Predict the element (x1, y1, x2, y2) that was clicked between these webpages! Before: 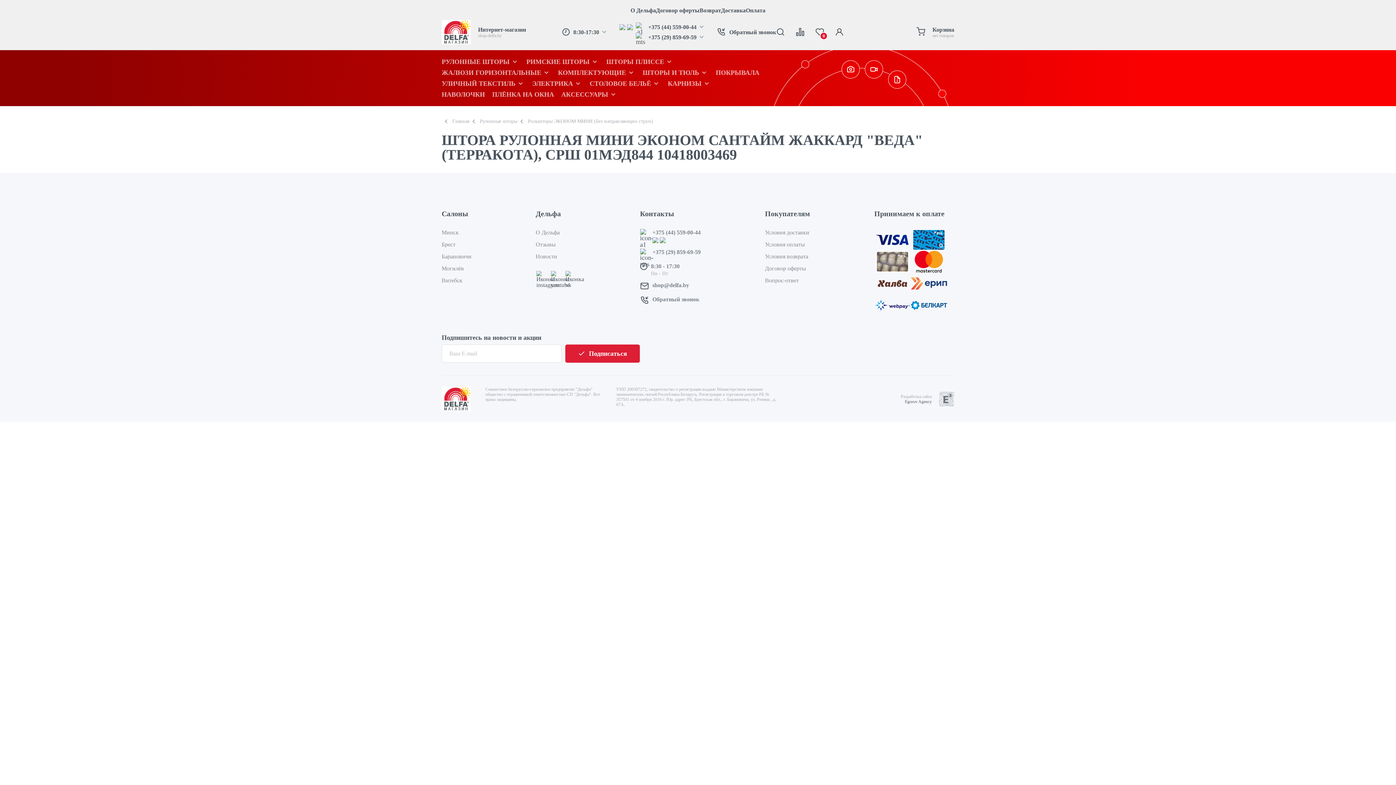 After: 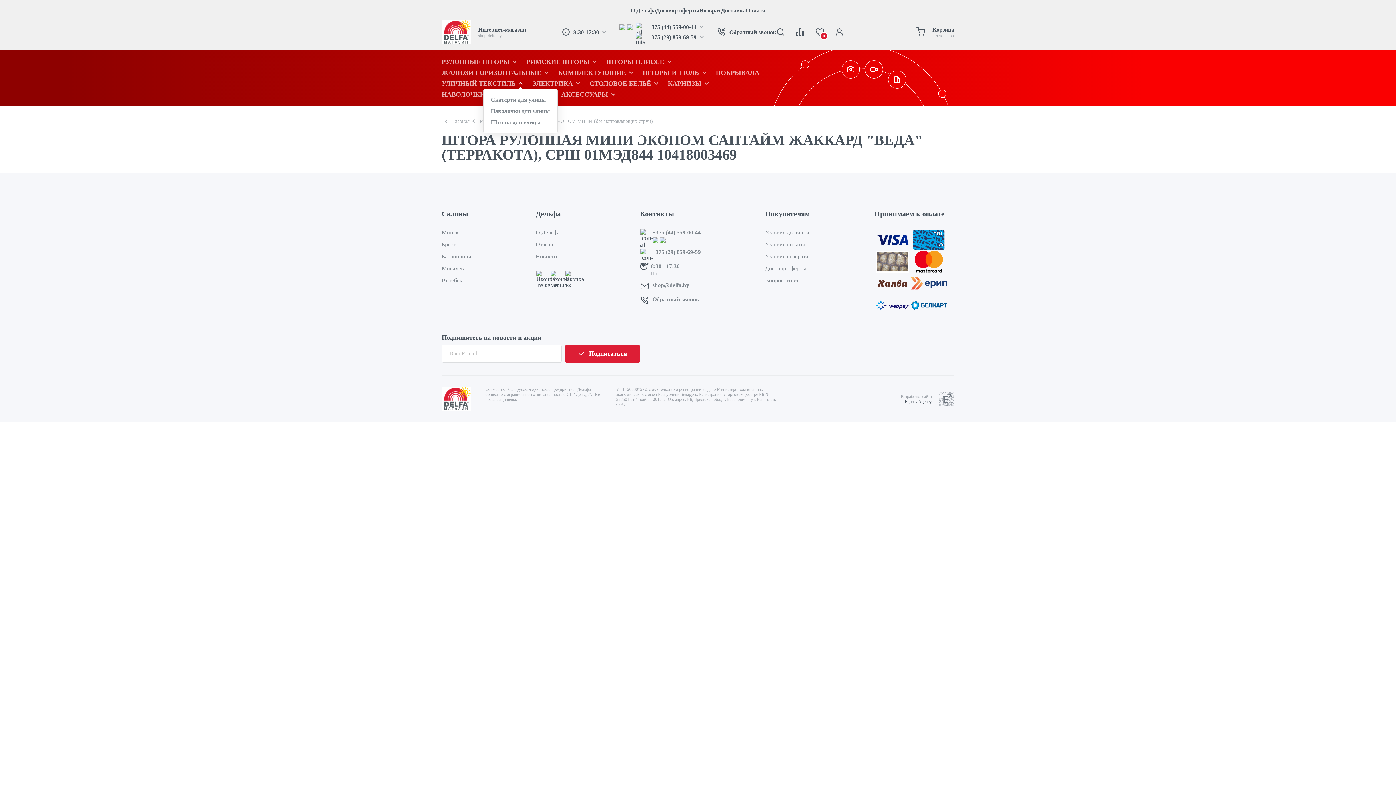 Action: bbox: (516, 80, 525, 86)